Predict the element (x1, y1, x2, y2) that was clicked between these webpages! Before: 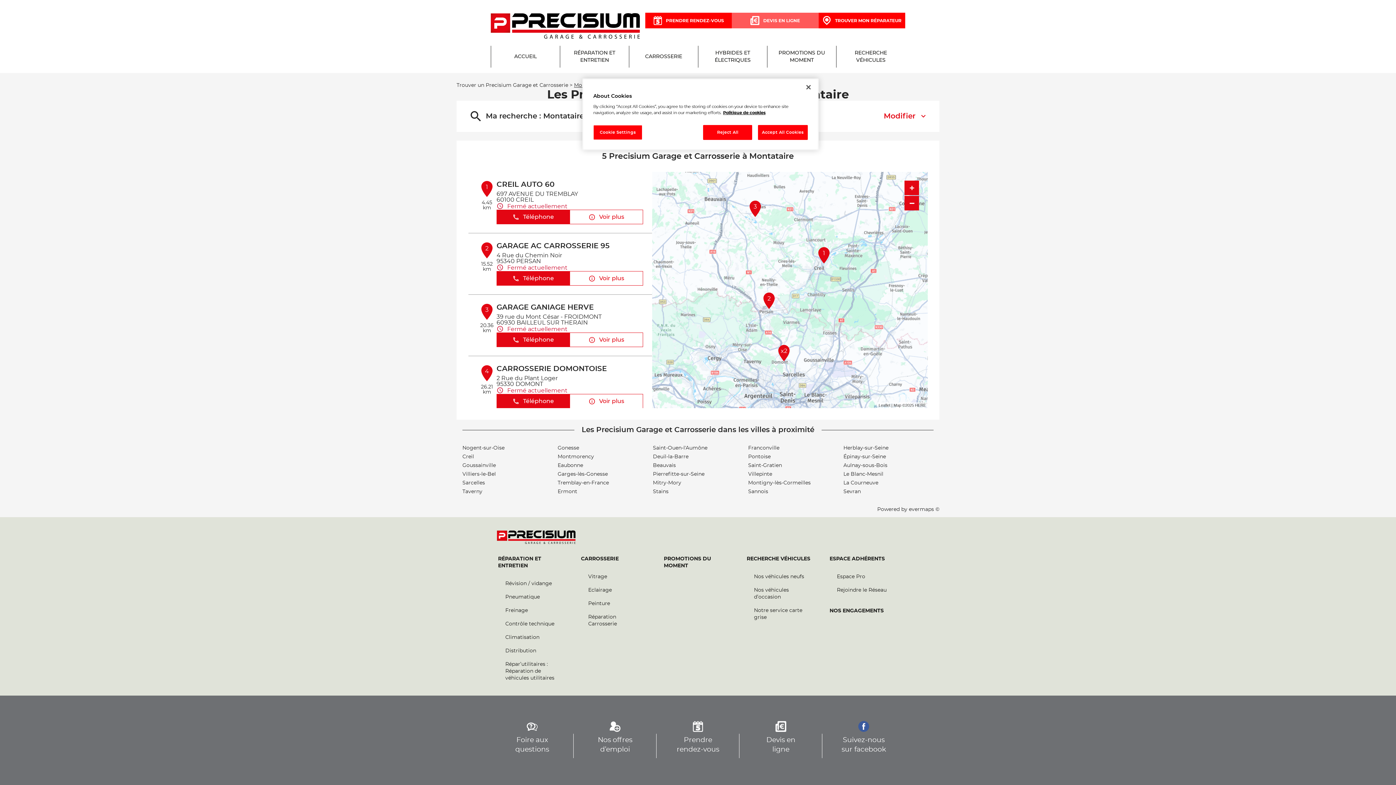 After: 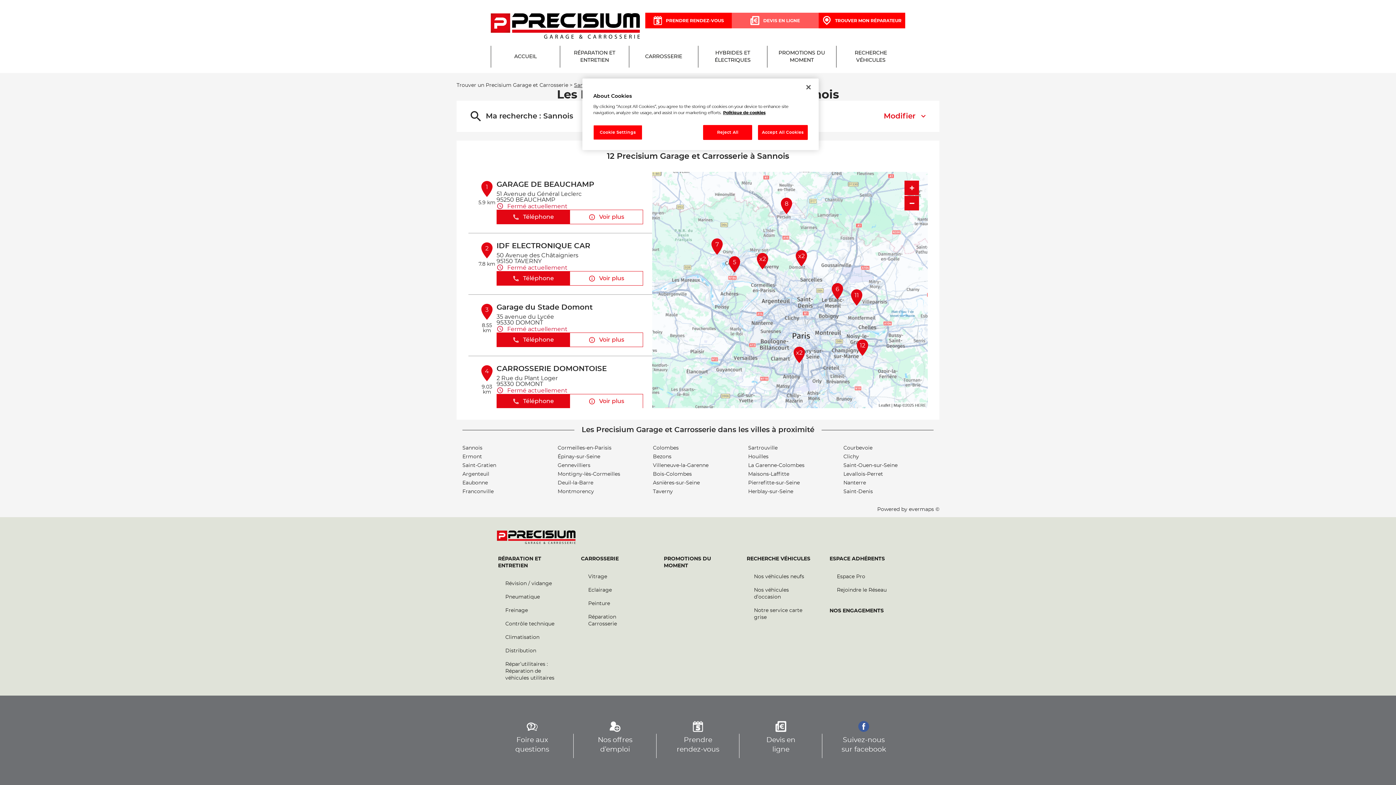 Action: label: Sannois bbox: (748, 489, 768, 494)